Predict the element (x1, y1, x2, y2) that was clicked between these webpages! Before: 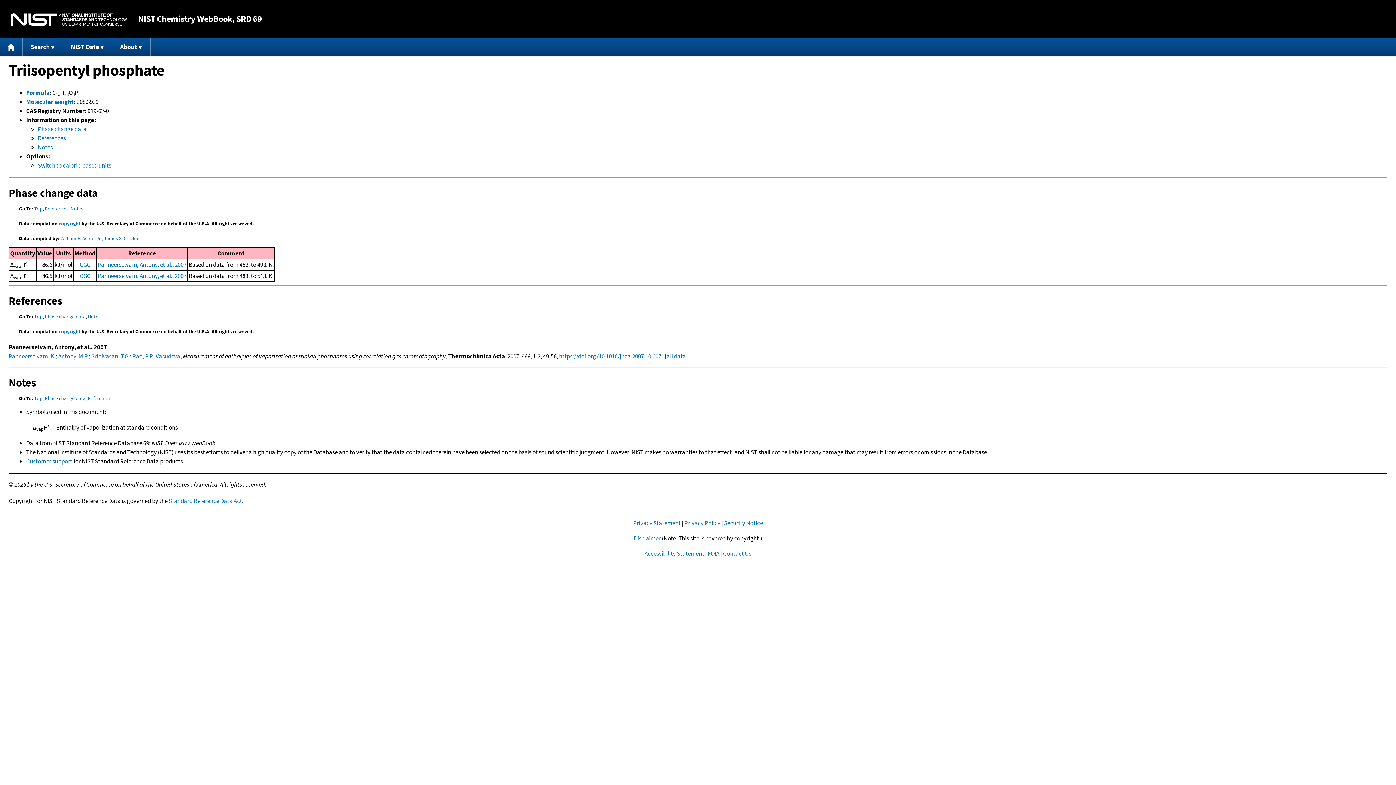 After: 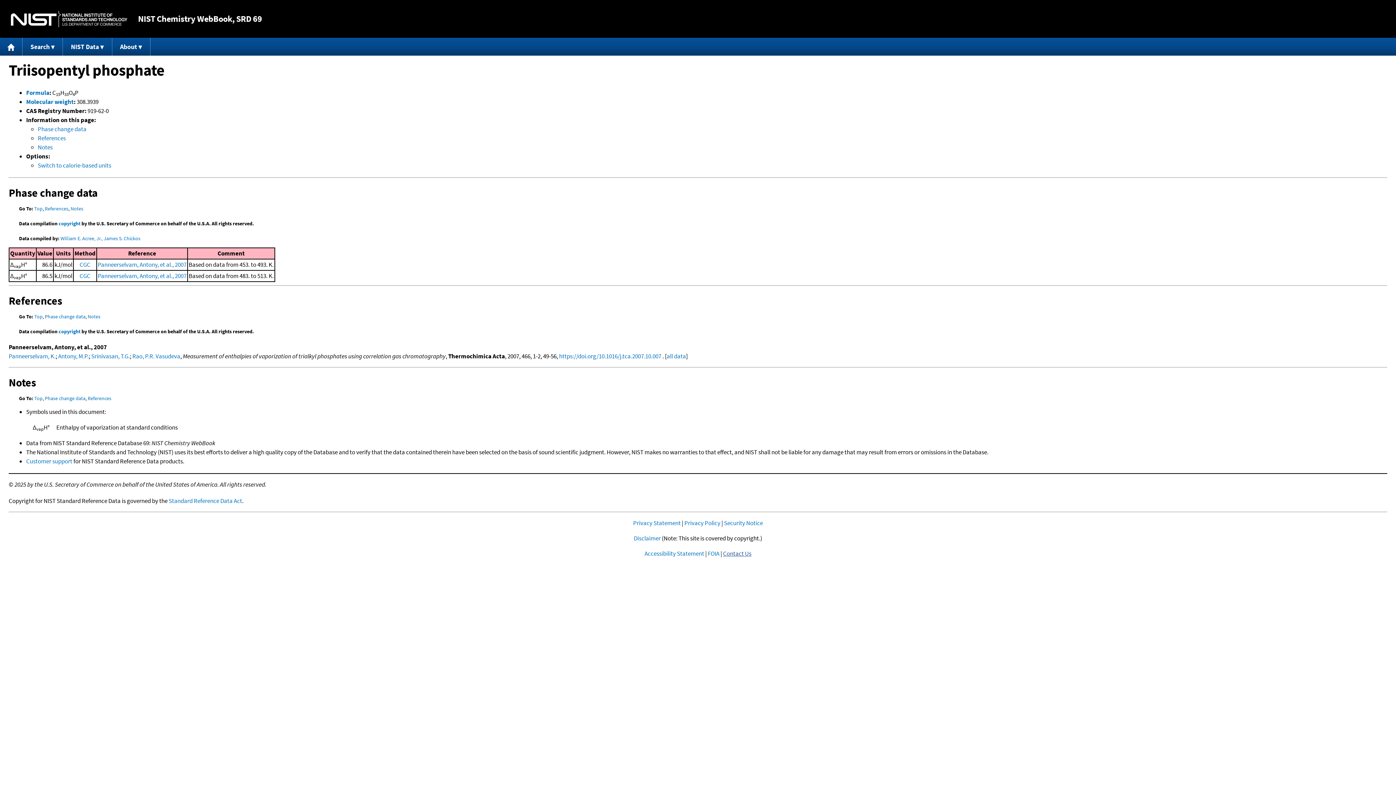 Action: bbox: (723, 549, 751, 557) label: Contact Us